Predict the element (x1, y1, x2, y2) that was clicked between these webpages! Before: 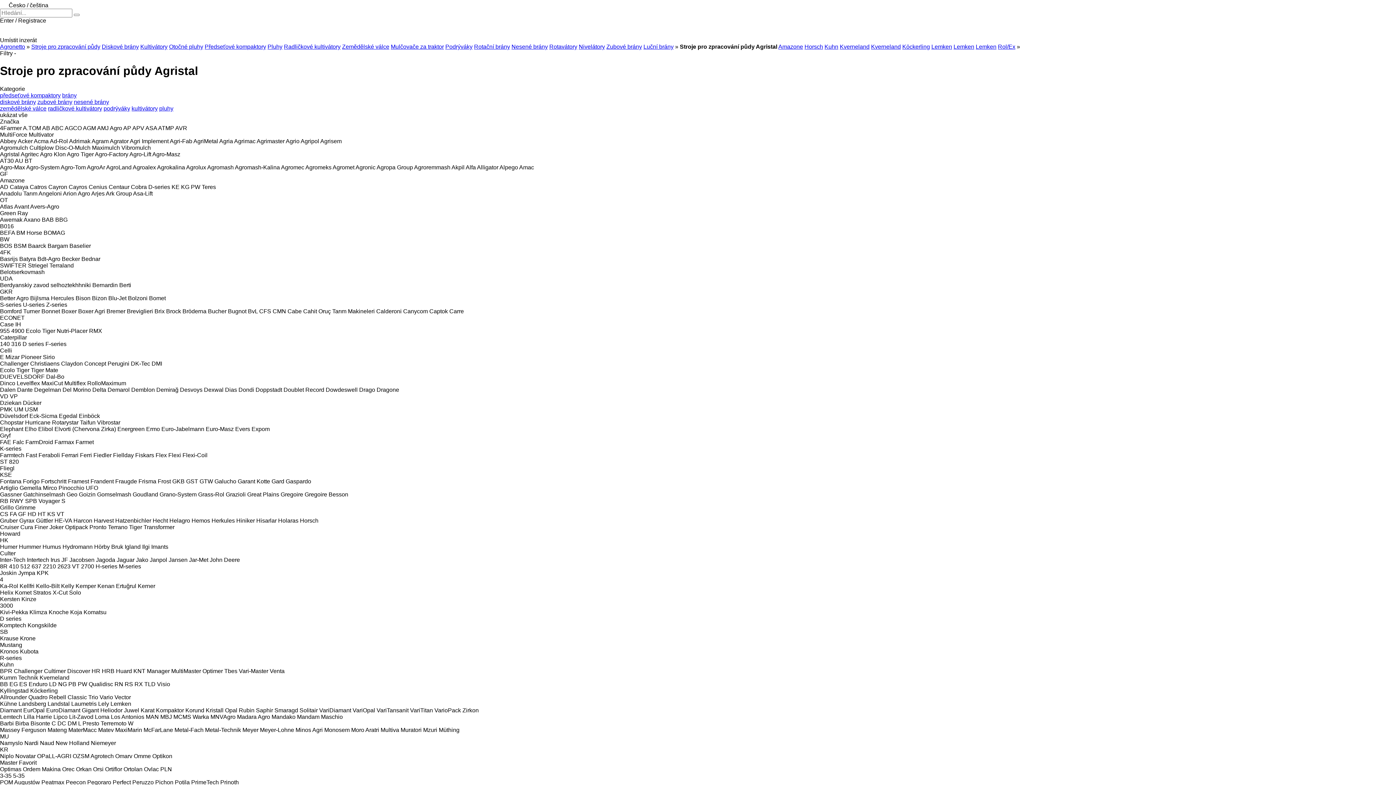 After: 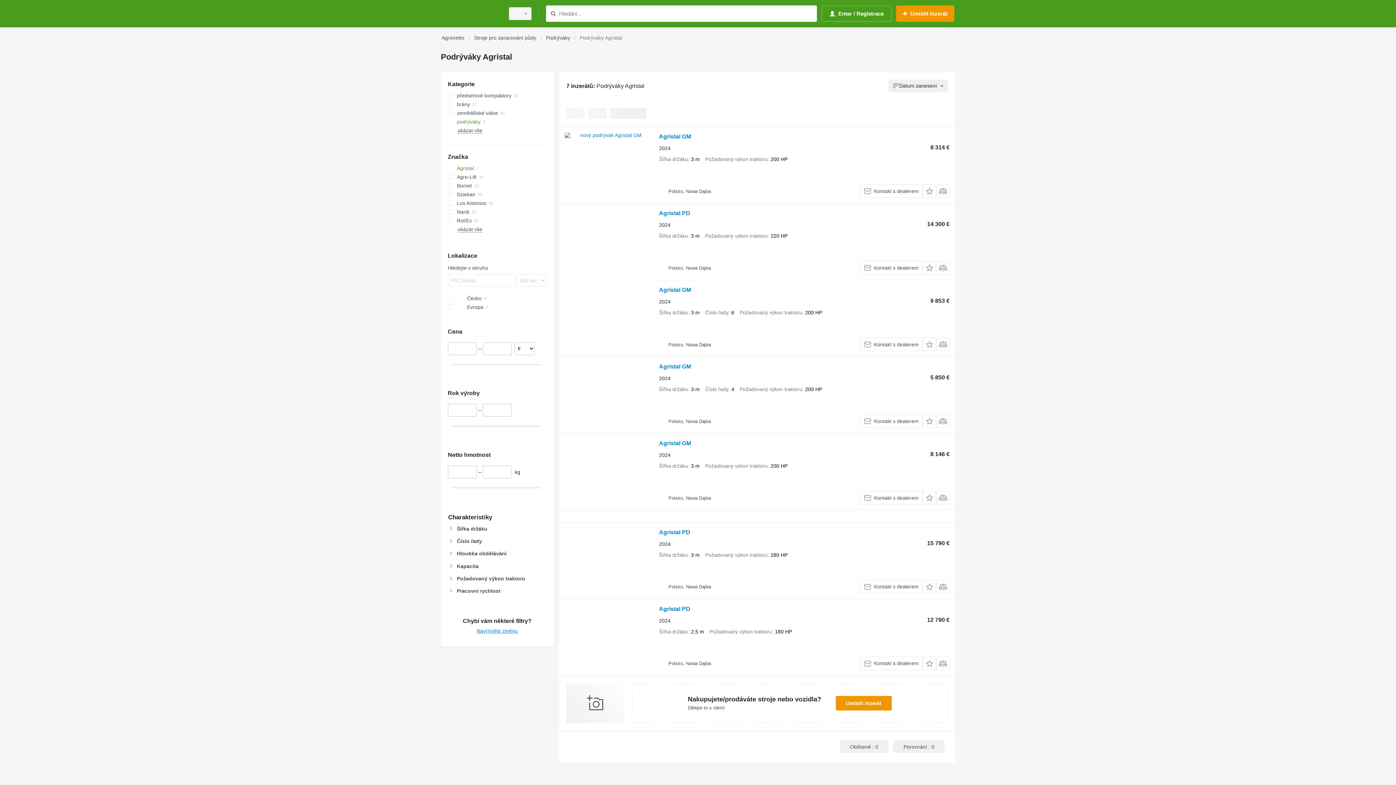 Action: label: podrýváky bbox: (103, 105, 130, 111)